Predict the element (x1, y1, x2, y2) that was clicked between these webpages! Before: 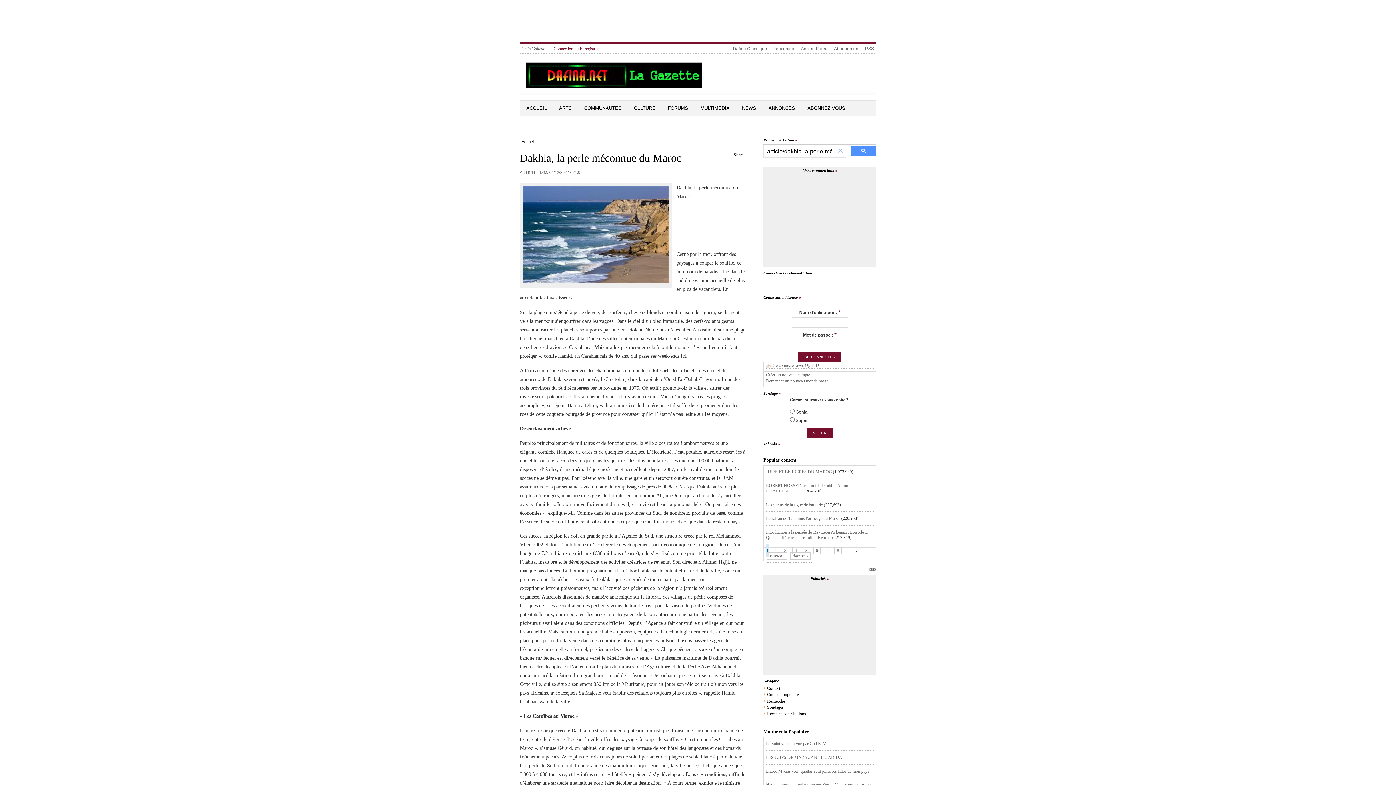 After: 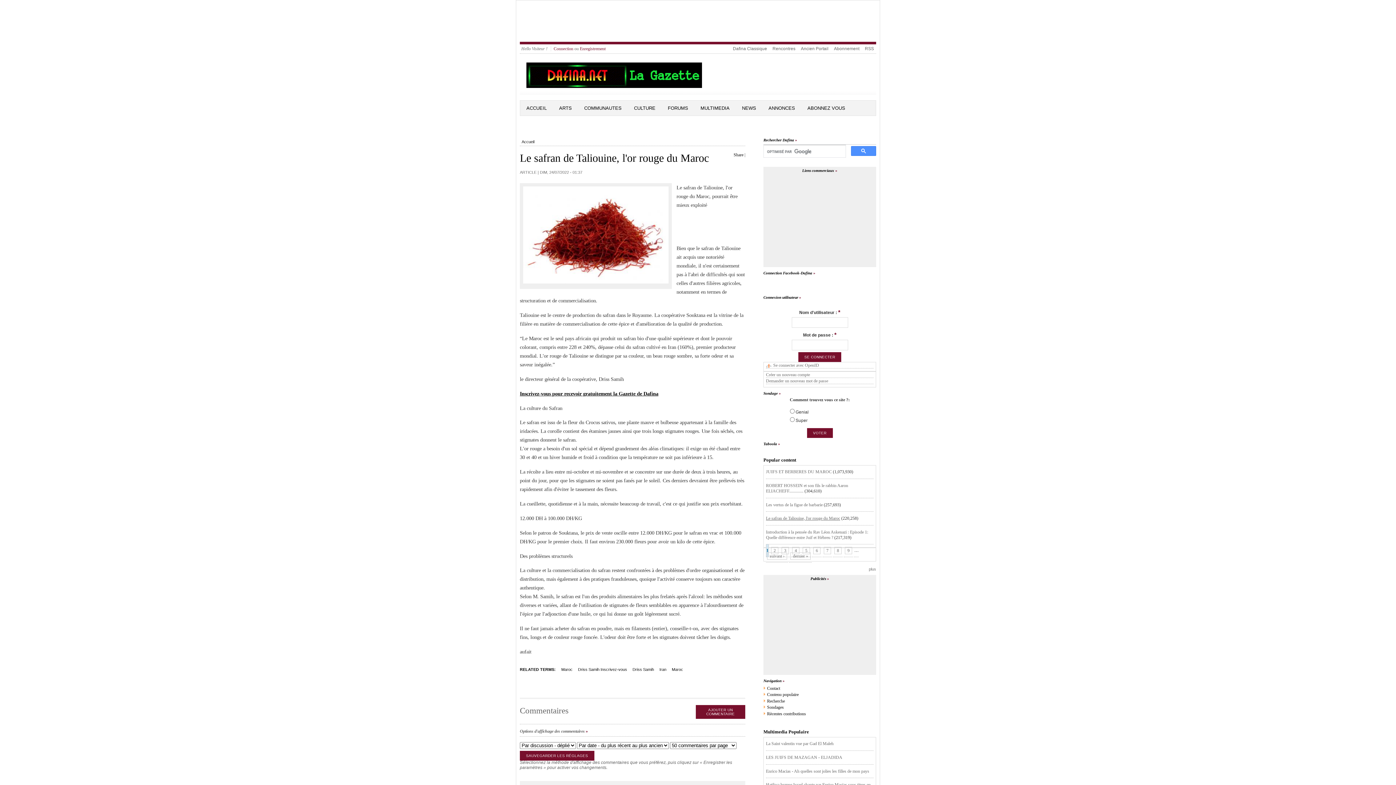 Action: bbox: (766, 516, 840, 521) label: Le safran de Taliouine, l'or rouge du Maroc